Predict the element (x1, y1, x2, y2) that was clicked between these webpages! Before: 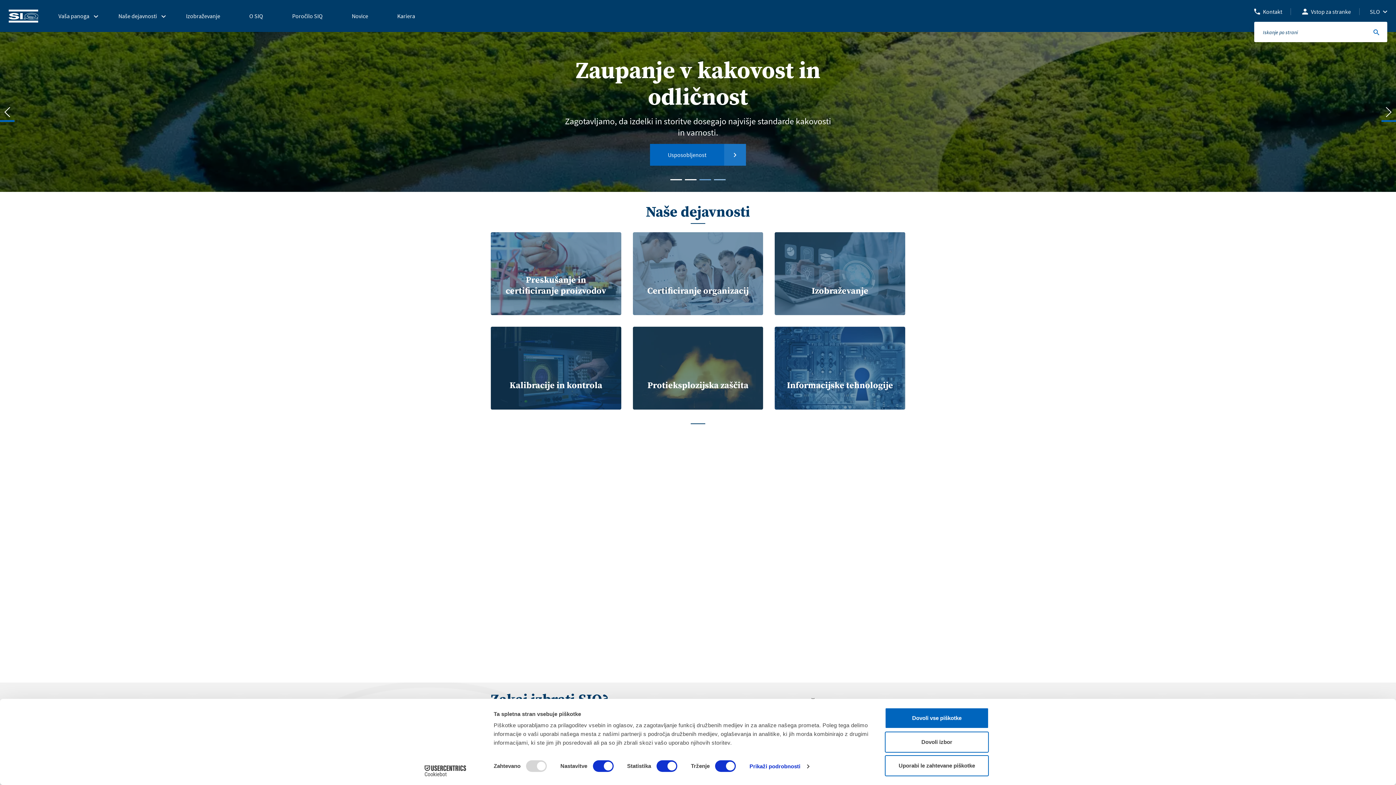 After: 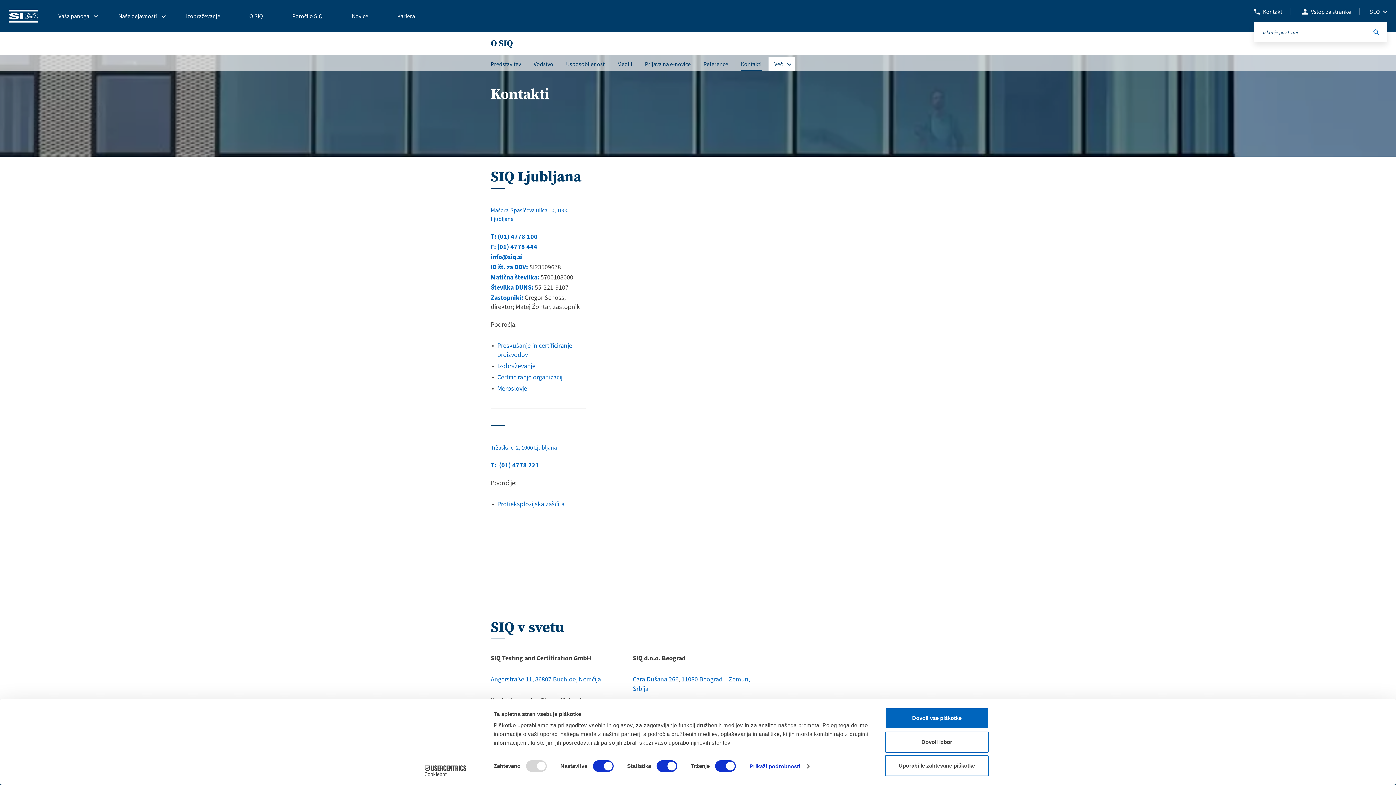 Action: label: Kontakt bbox: (1254, 7, 1291, 16)